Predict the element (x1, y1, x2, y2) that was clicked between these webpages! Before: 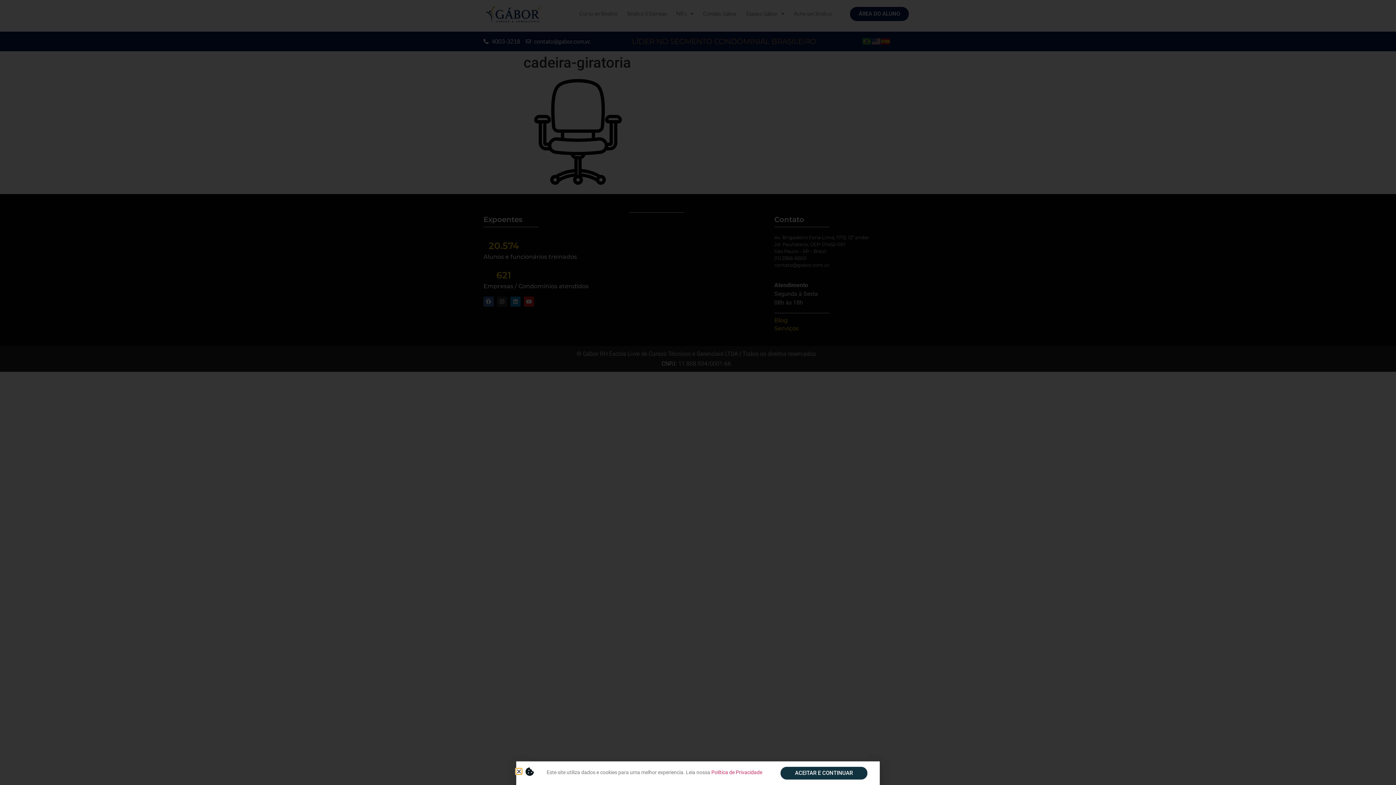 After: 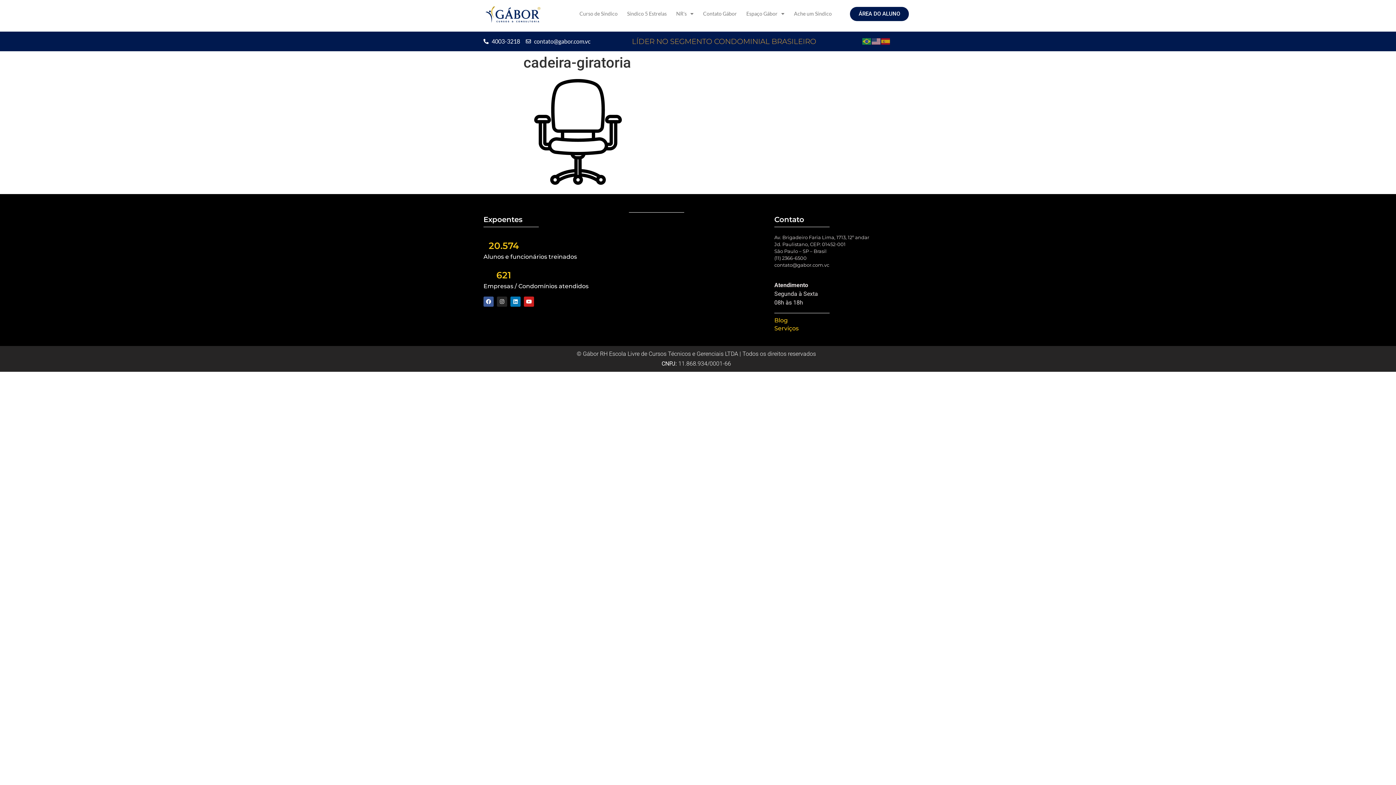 Action: bbox: (516, 768, 521, 774) label: Close